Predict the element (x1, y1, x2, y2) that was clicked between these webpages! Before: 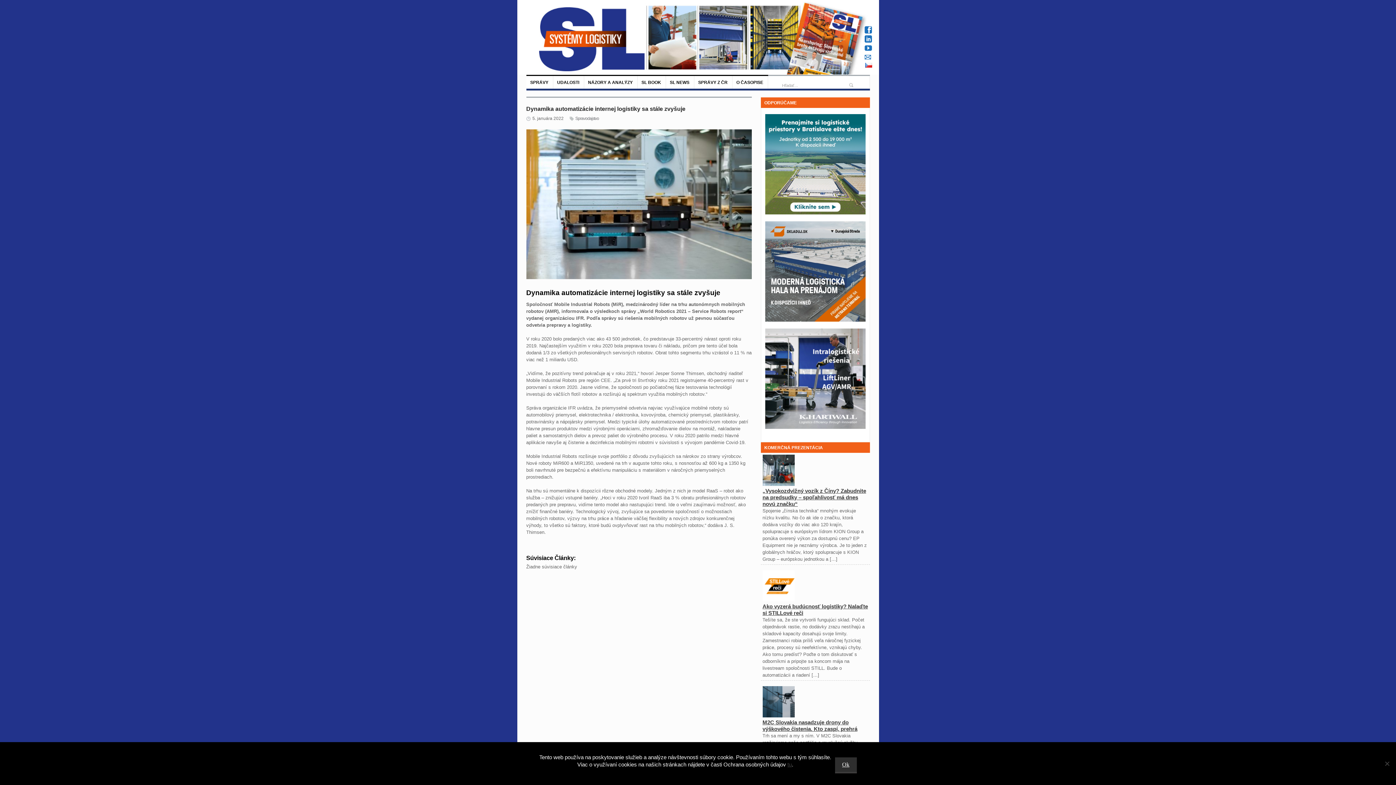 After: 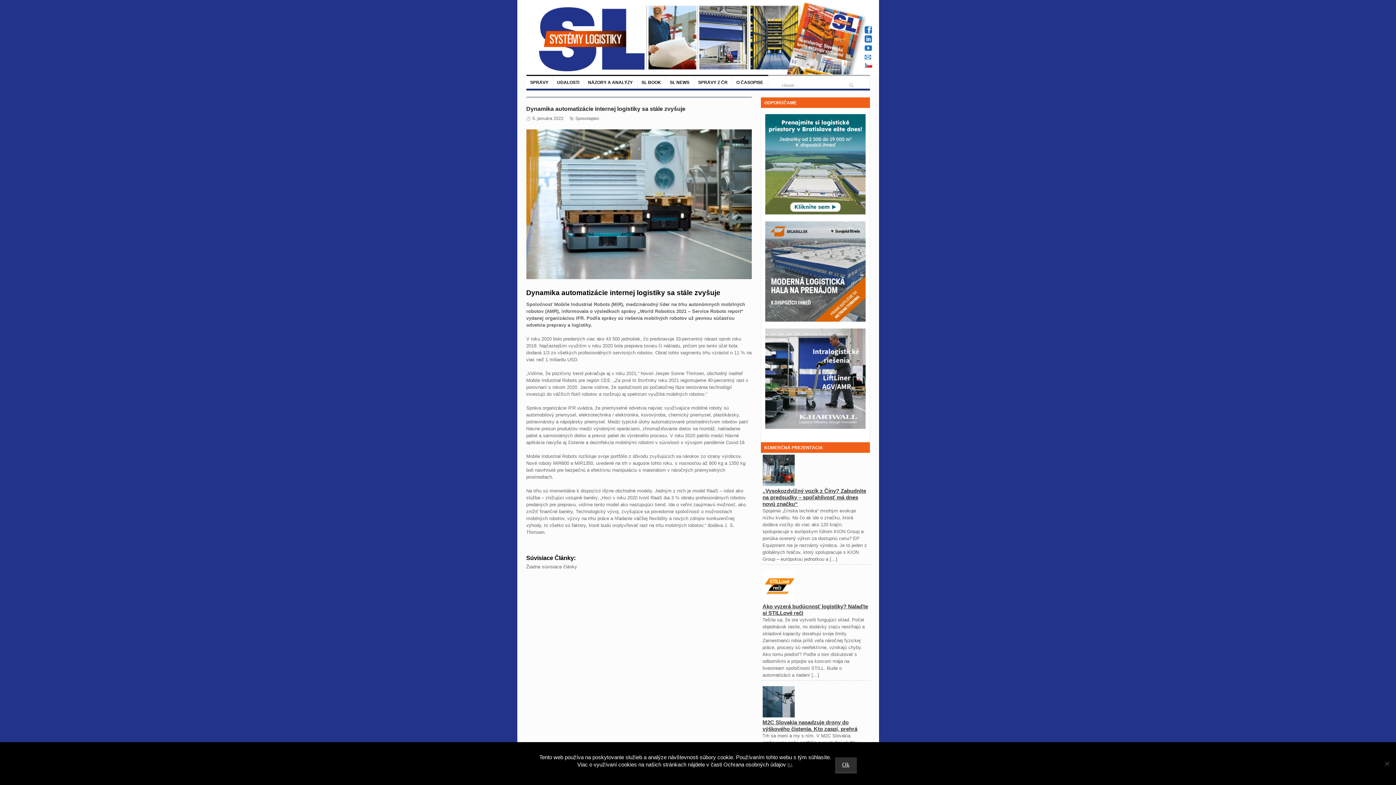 Action: label: tu bbox: (787, 761, 792, 768)